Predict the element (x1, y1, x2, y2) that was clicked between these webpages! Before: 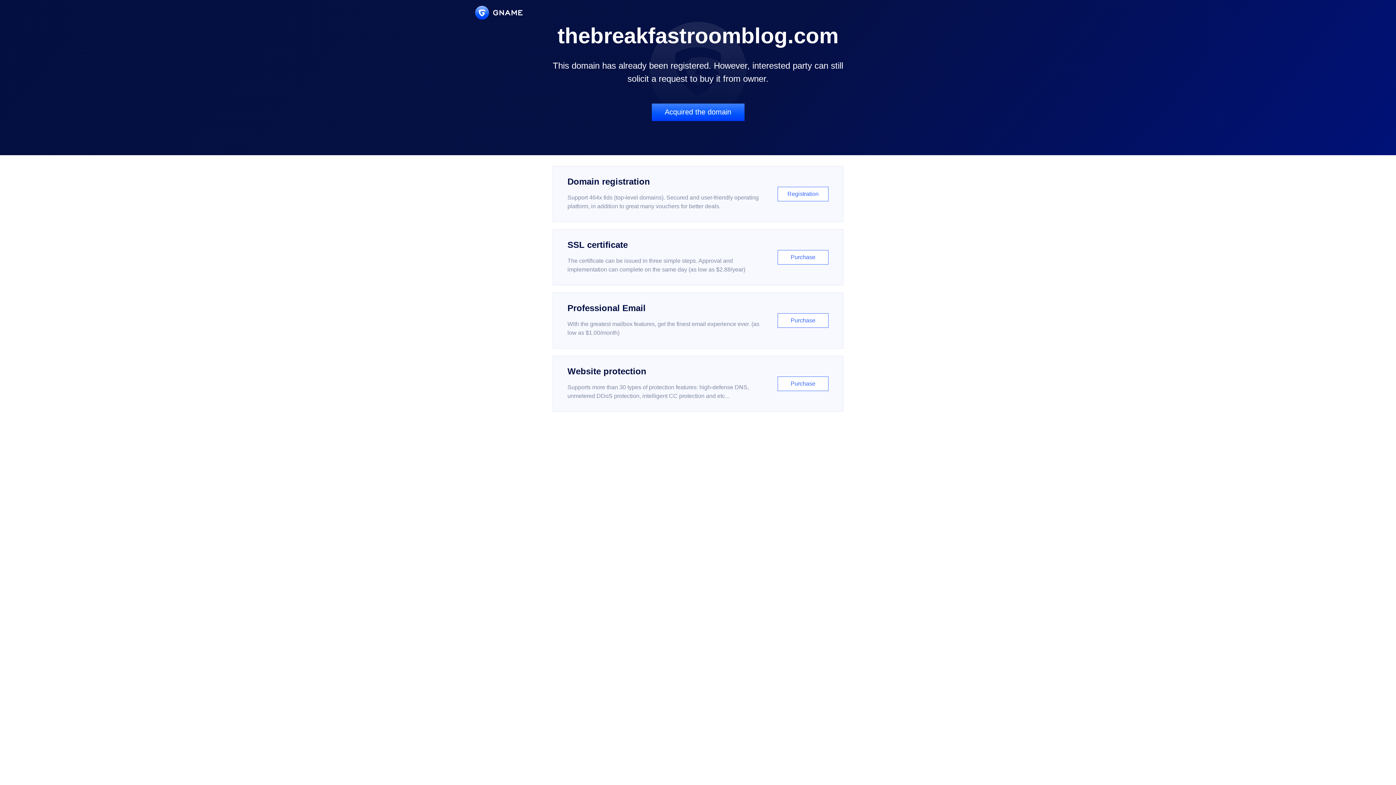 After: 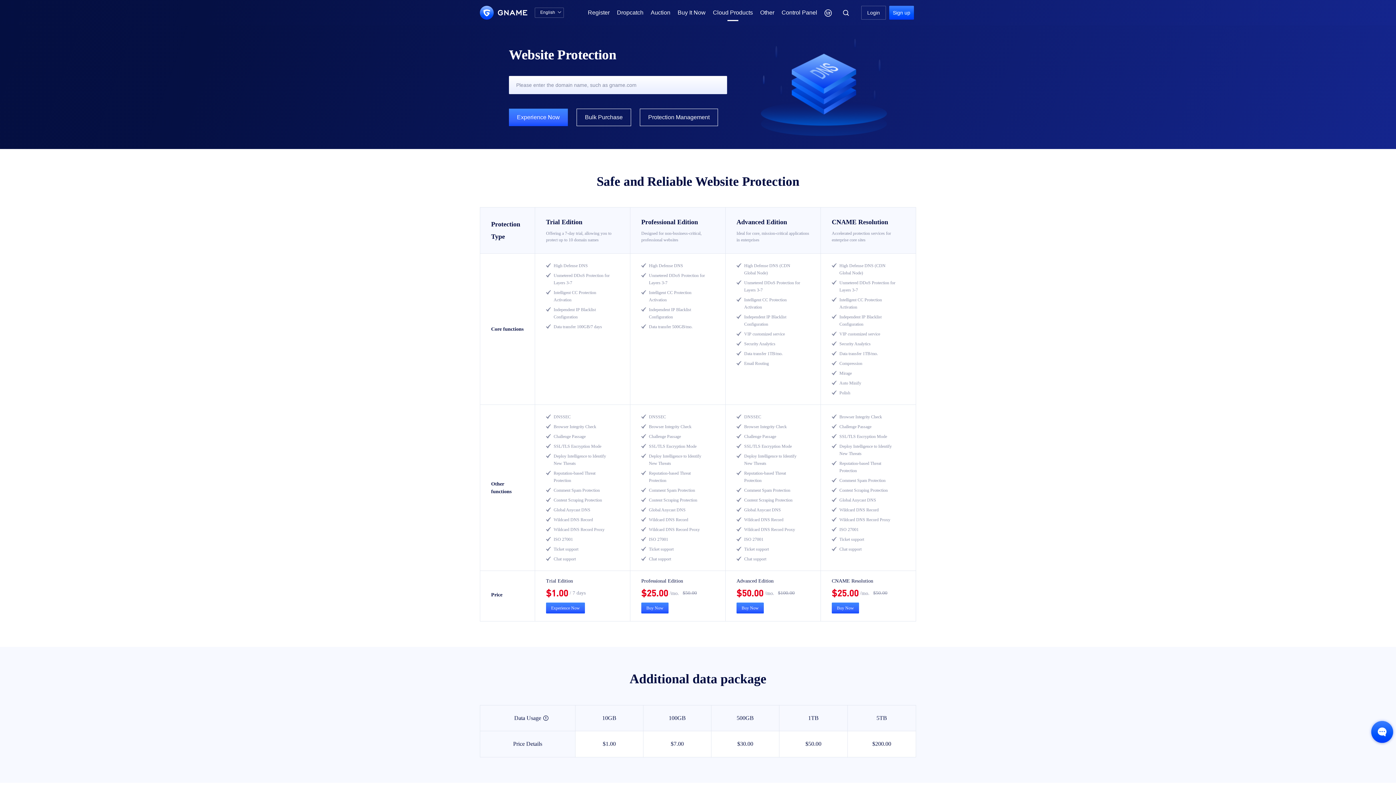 Action: bbox: (552, 356, 843, 412) label: Website protection

Supports more than 30 types of protection features: high-defense DNS, unmetered DDoS protection, intelligent CC protection and etc...

Purchase